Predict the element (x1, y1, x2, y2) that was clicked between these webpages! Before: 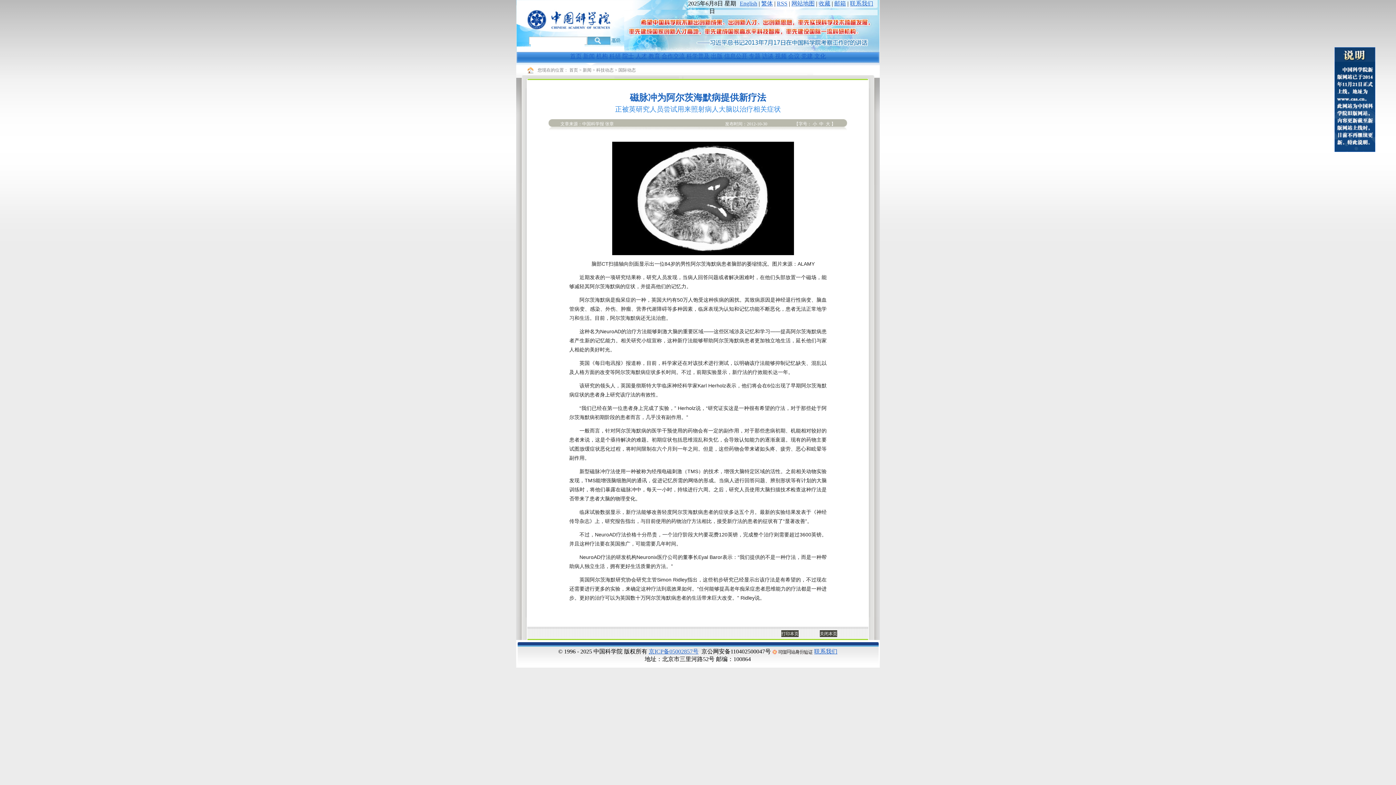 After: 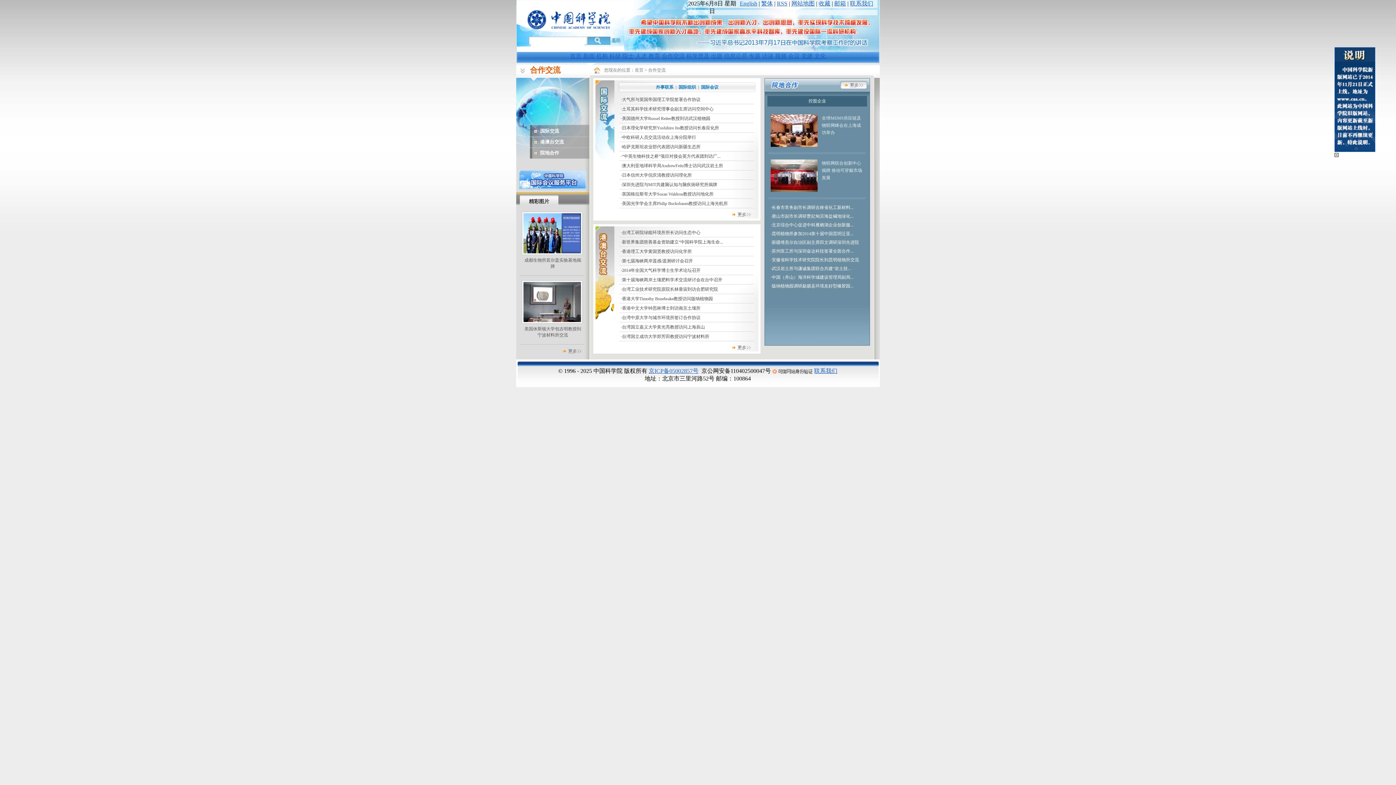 Action: bbox: (661, 53, 685, 59) label: 合作交流